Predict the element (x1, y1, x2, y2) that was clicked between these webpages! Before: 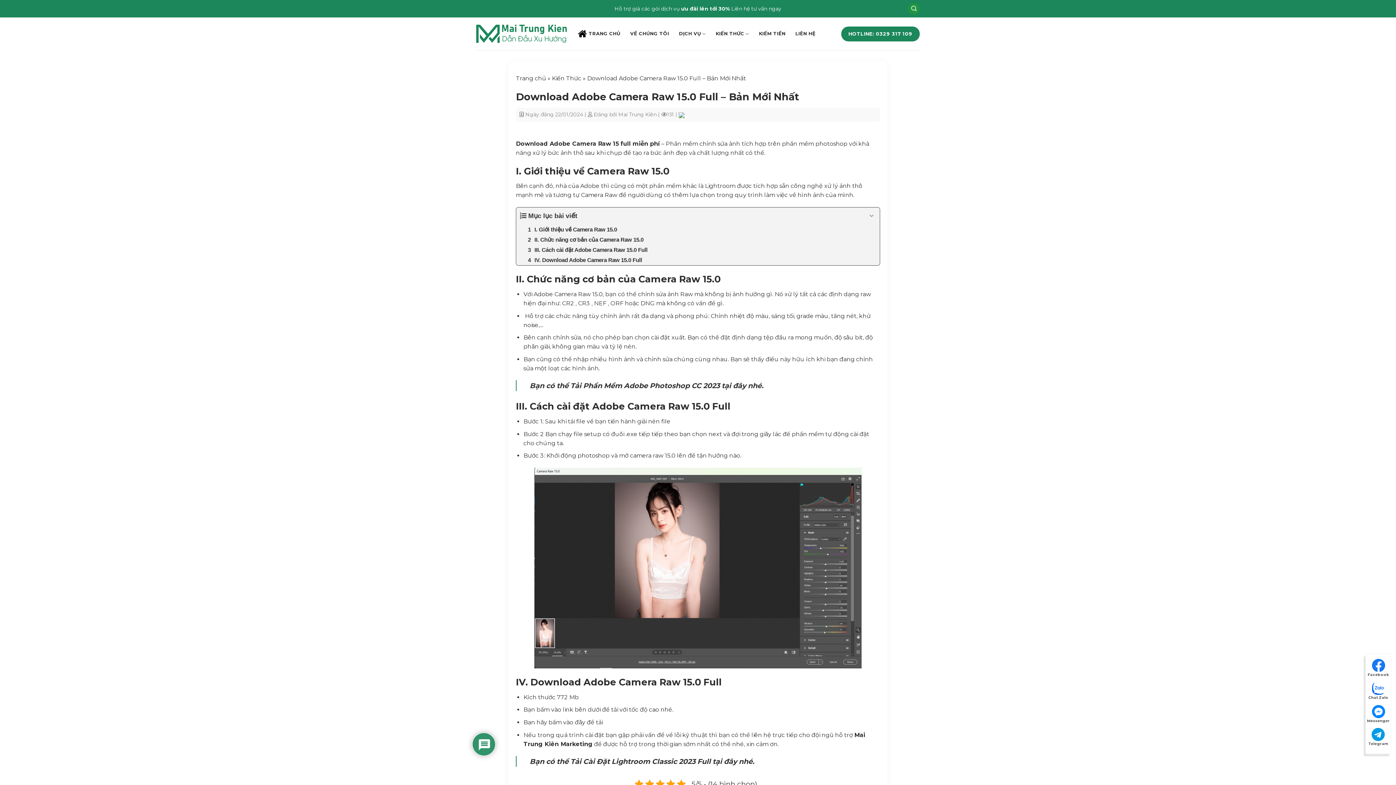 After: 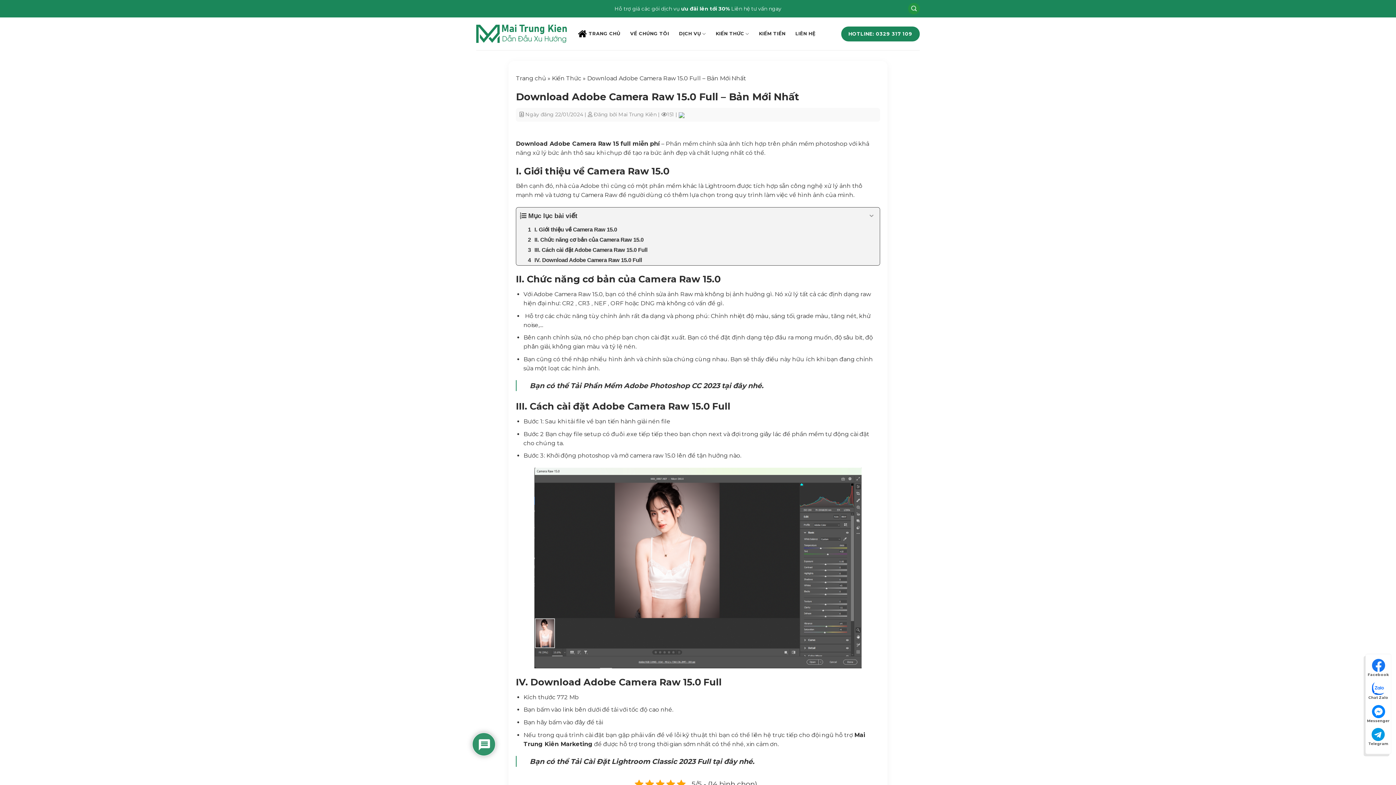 Action: bbox: (548, 719, 585, 726) label: bấm vào đây